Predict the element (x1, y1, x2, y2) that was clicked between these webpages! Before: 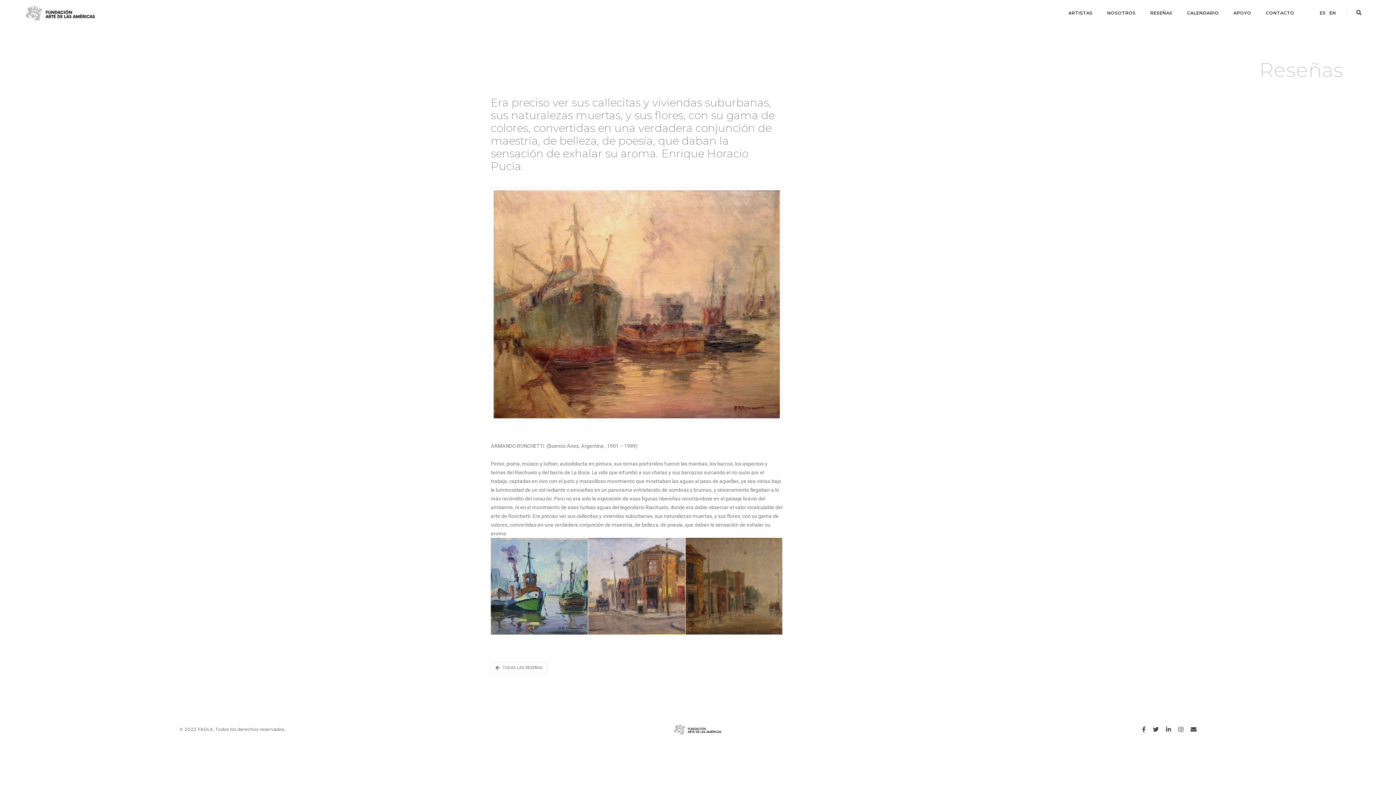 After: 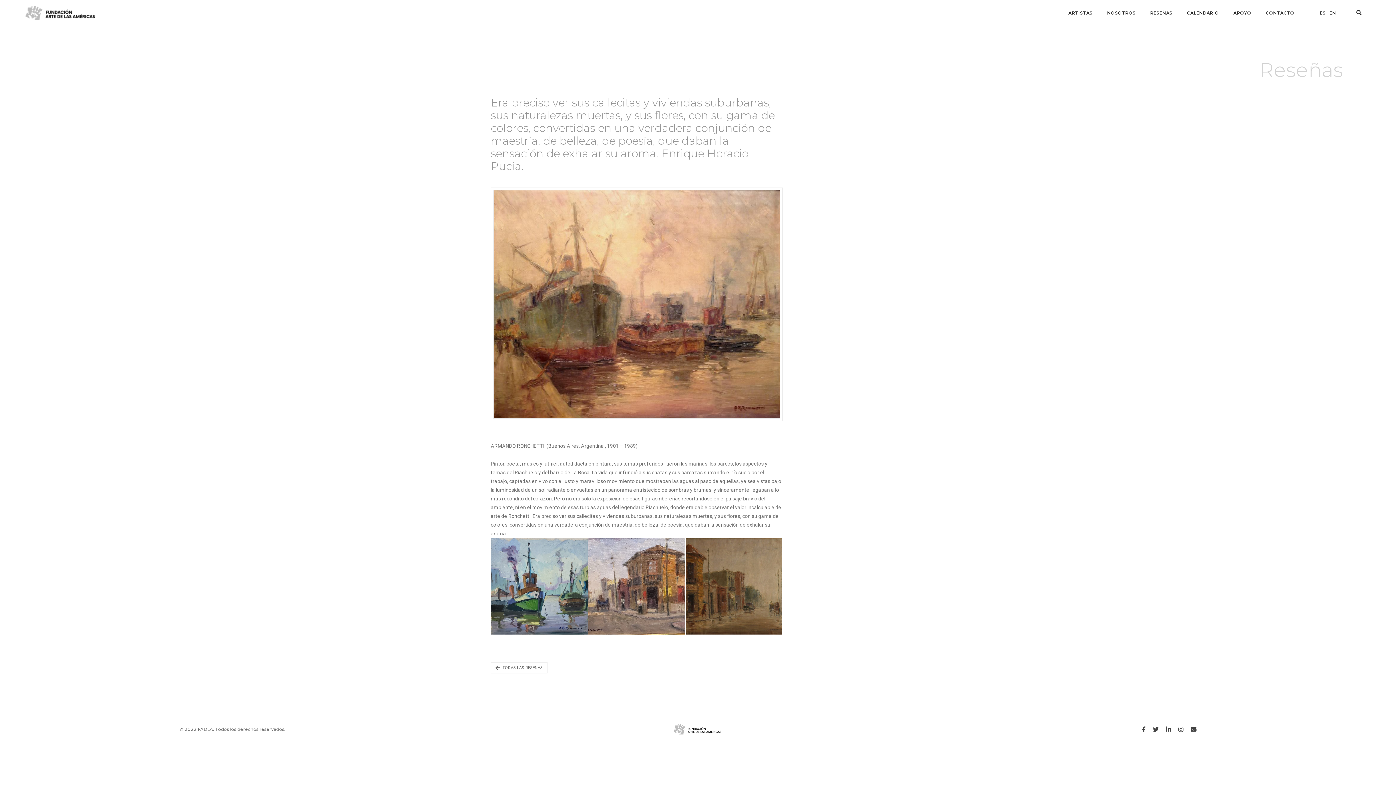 Action: bbox: (1329, 0, 1336, 26) label: EN